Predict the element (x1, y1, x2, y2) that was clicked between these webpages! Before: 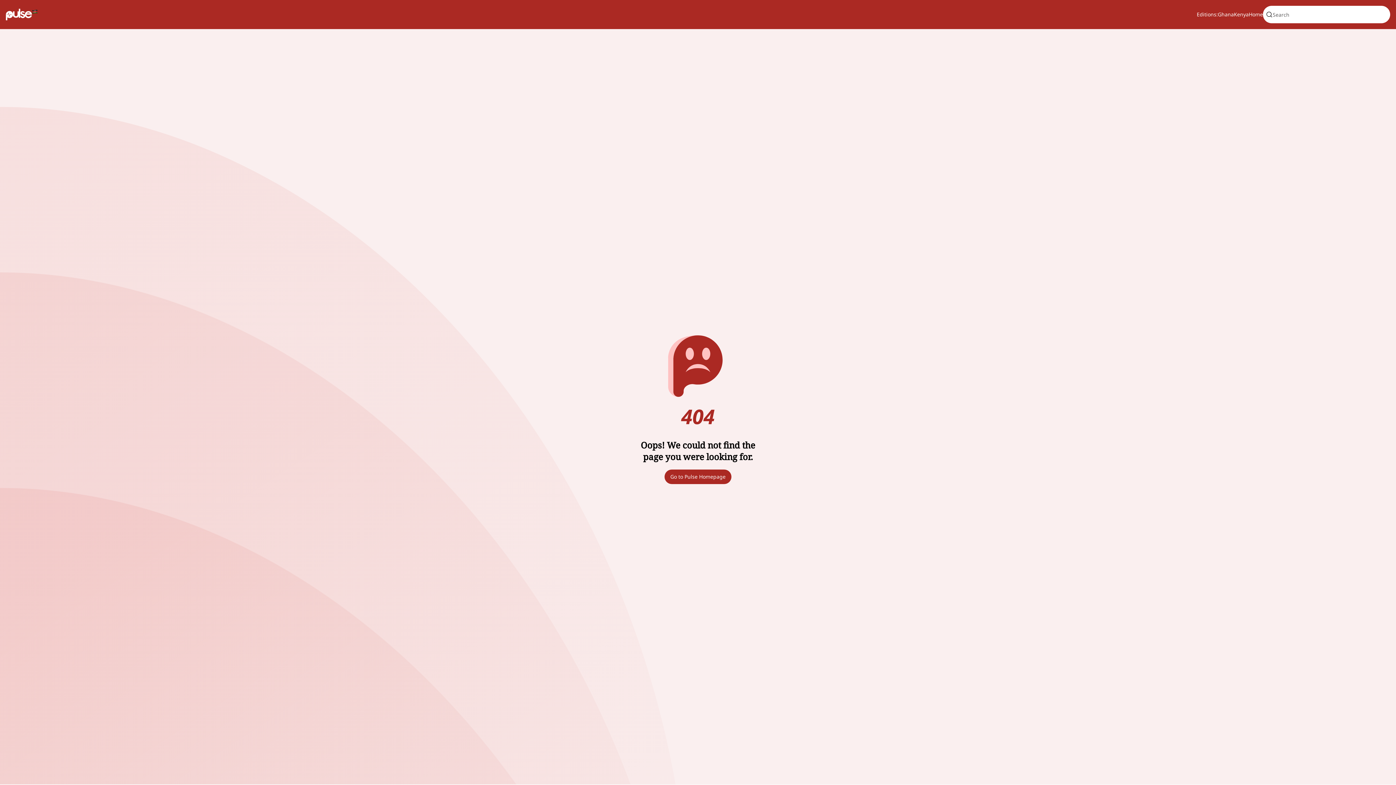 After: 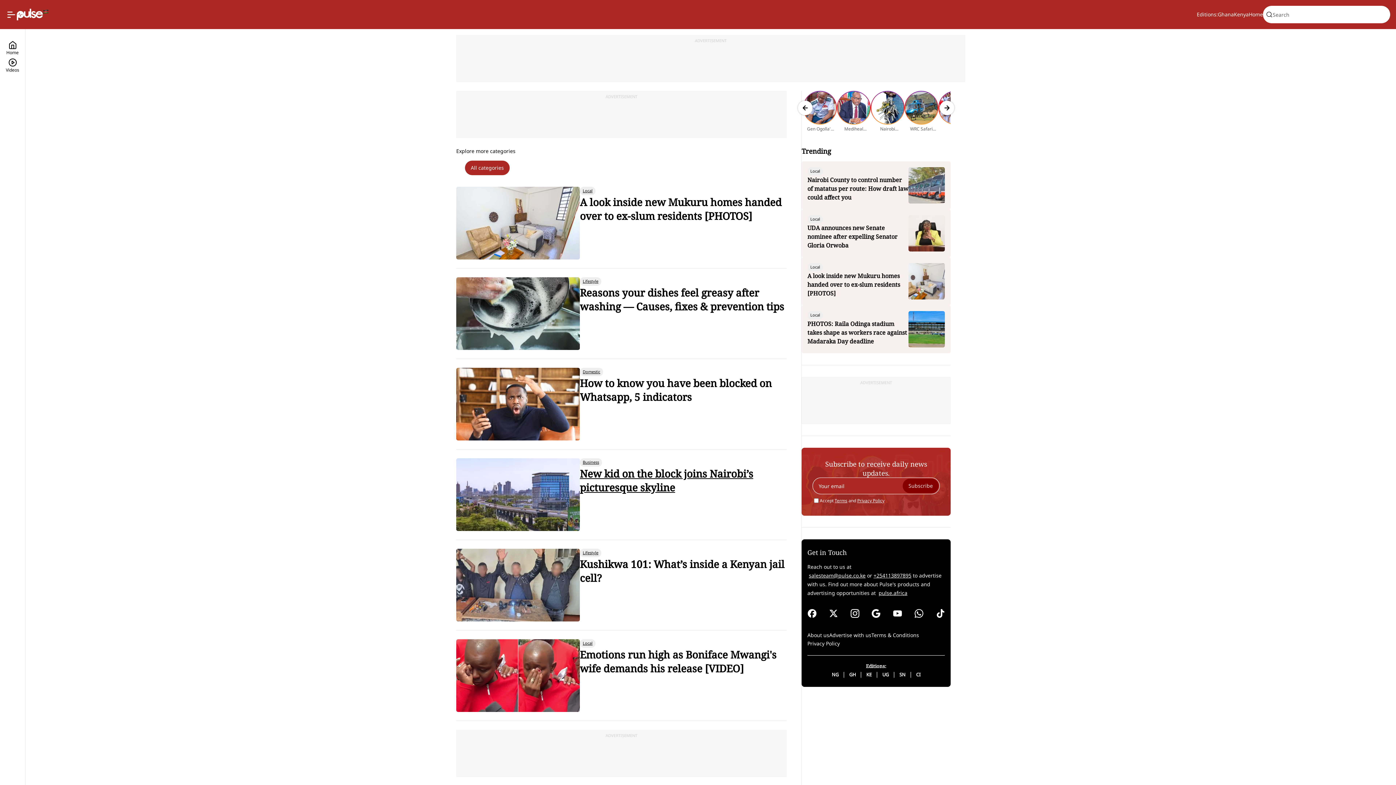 Action: bbox: (664, 469, 731, 484) label: Go to Pulse Homepage